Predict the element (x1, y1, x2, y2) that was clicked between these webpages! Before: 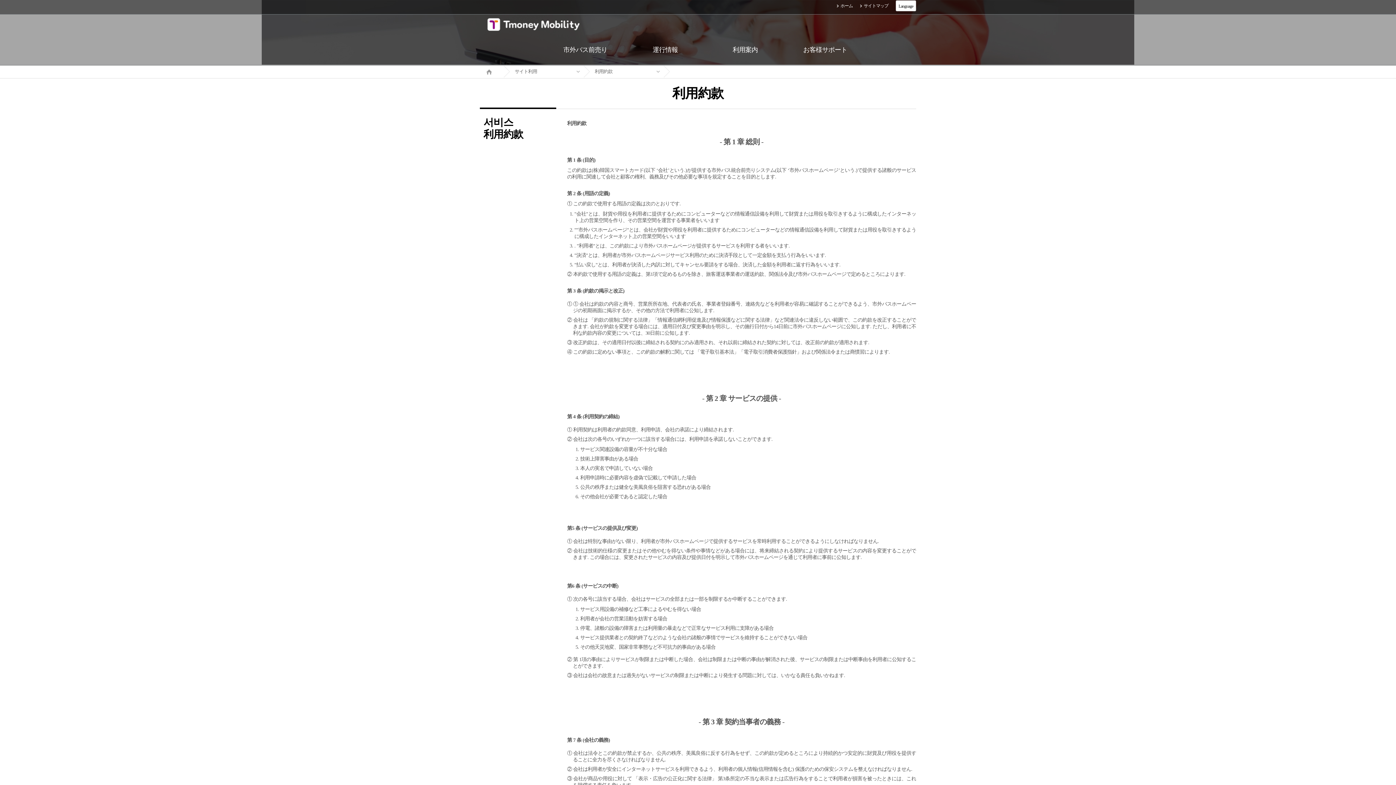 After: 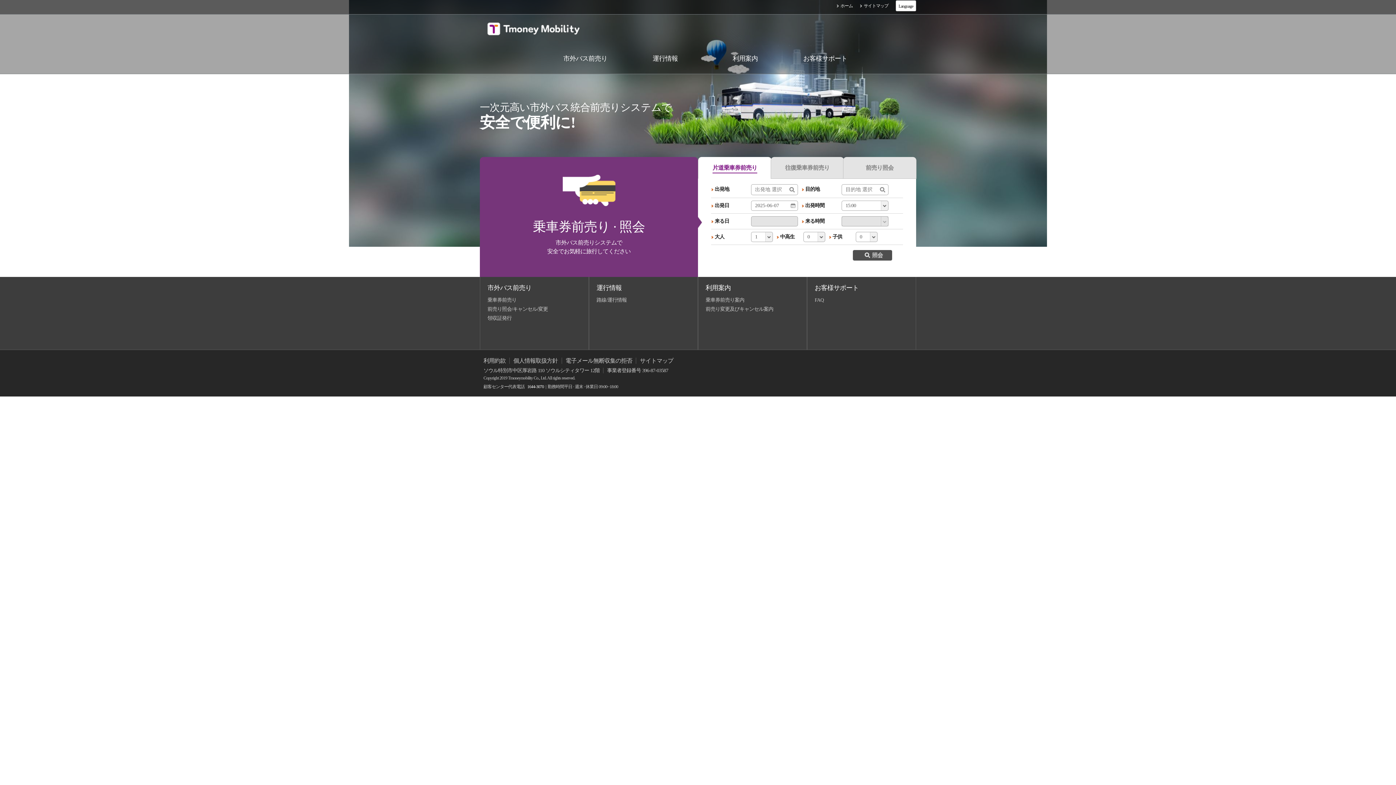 Action: bbox: (480, 65, 504, 76) label: Home